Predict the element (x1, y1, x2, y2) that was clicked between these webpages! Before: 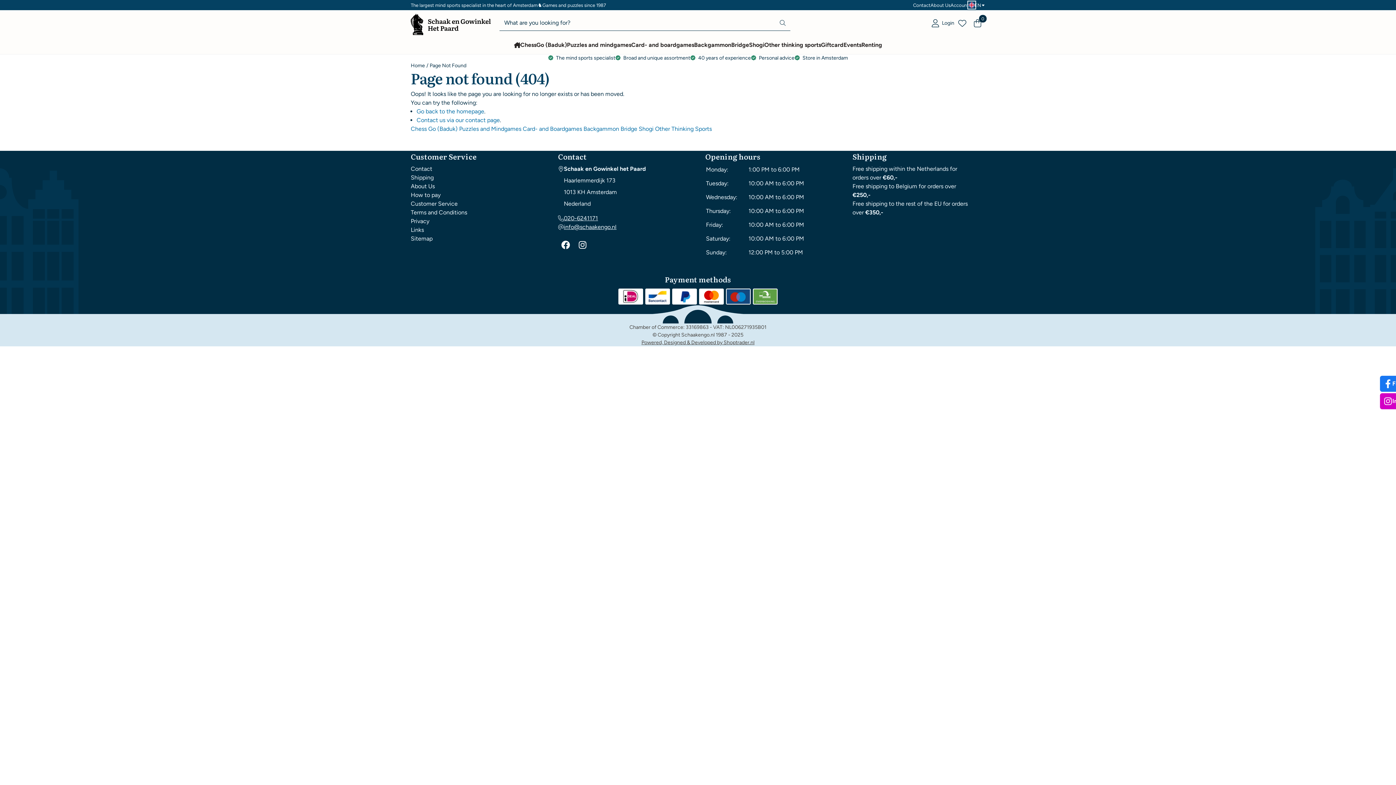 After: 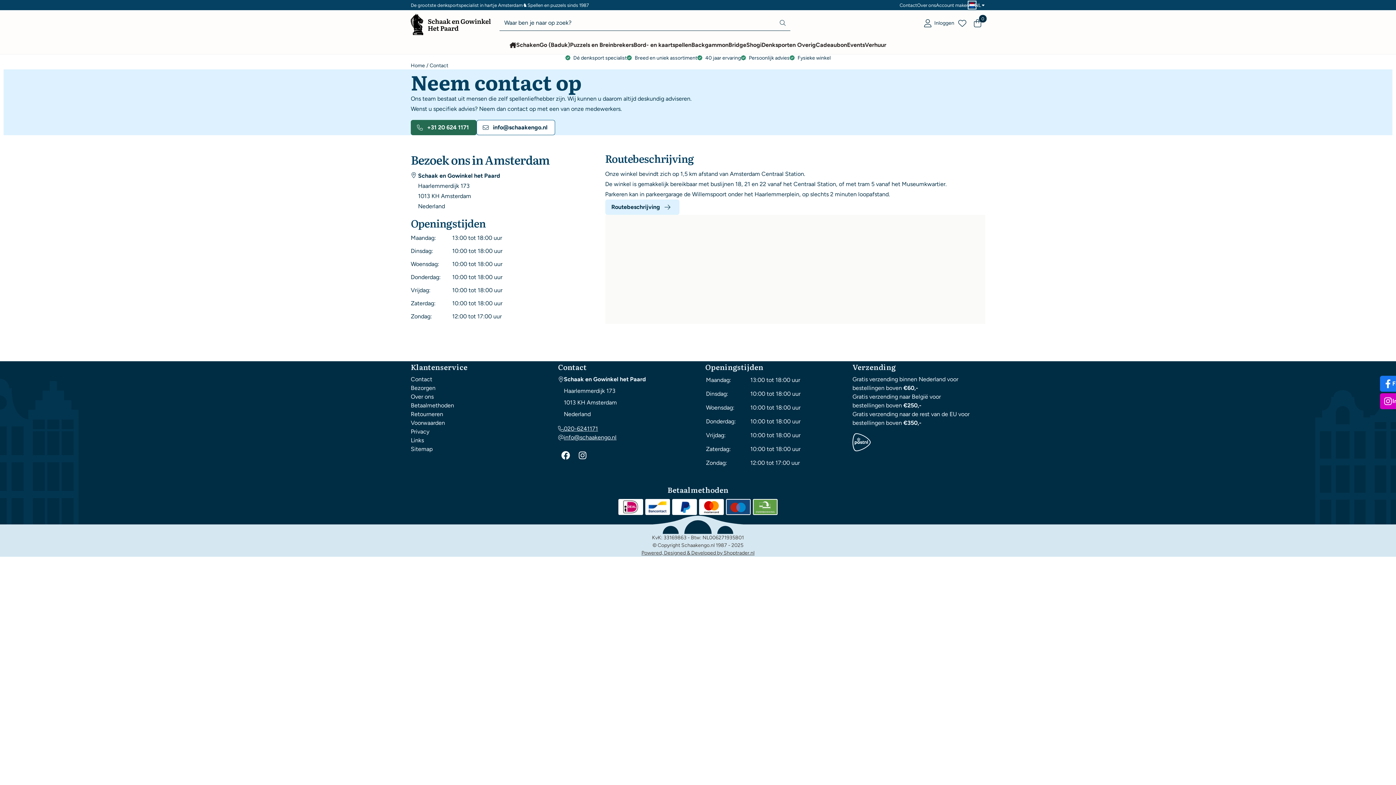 Action: label: Contact us via our contact page bbox: (416, 116, 500, 123)